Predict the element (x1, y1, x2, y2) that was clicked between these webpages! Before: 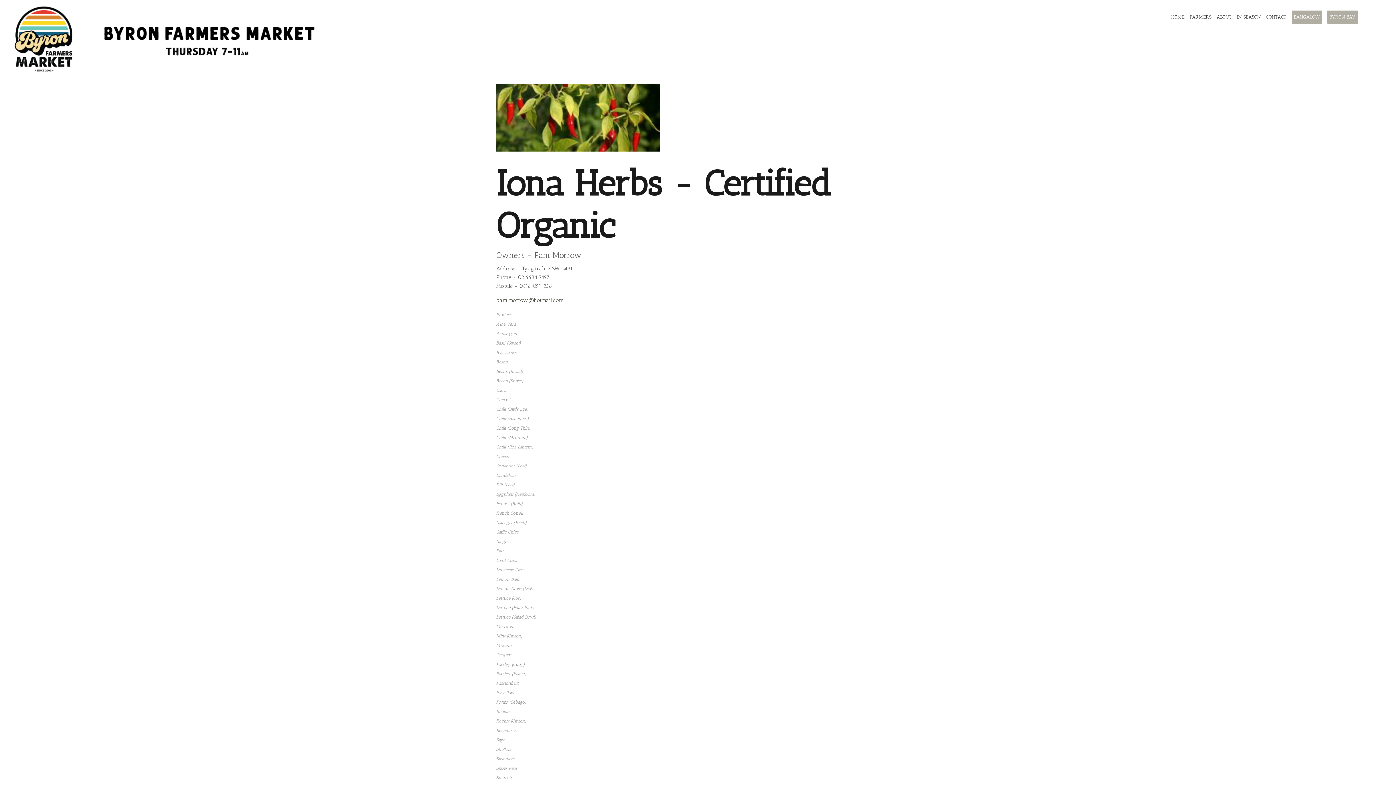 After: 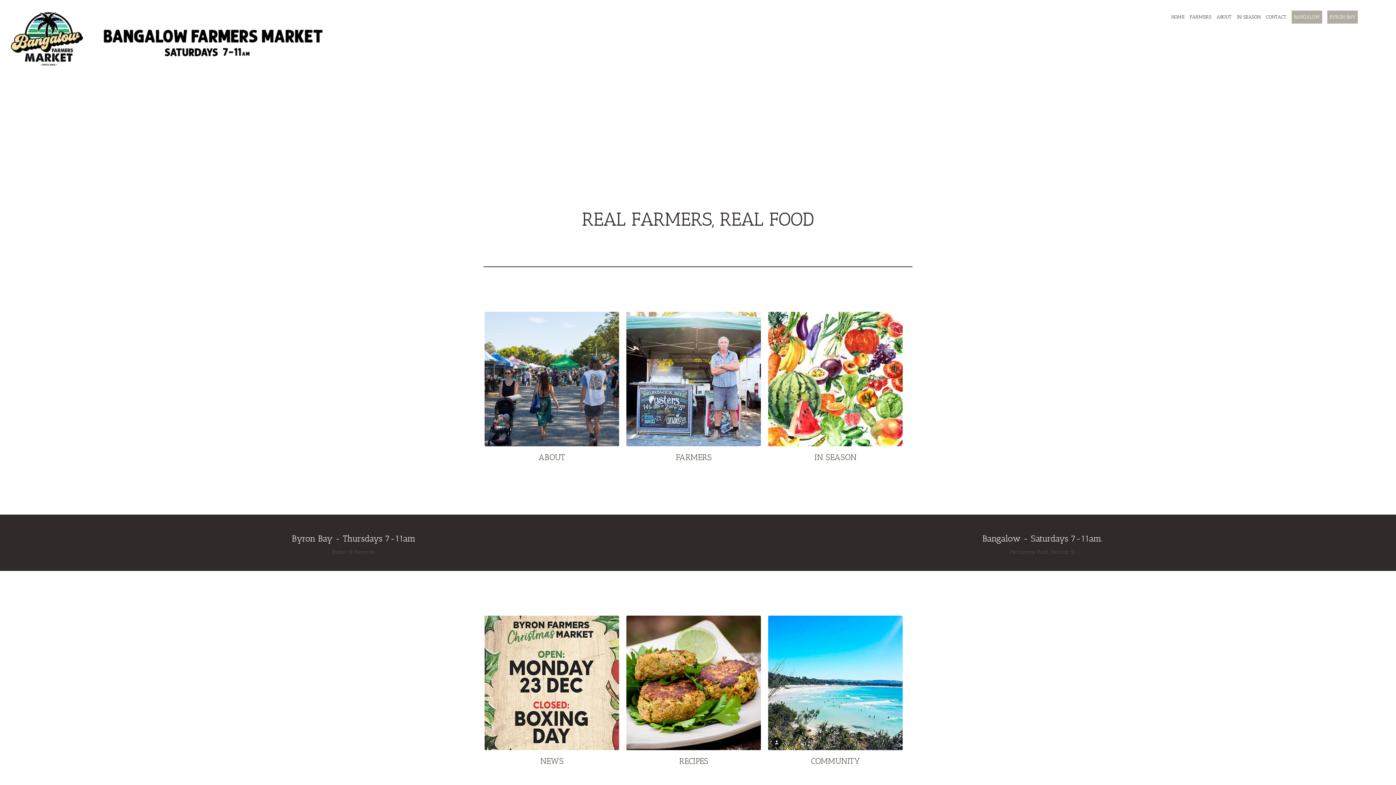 Action: bbox: (1288, 5, 1326, 29) label: BANGALOW